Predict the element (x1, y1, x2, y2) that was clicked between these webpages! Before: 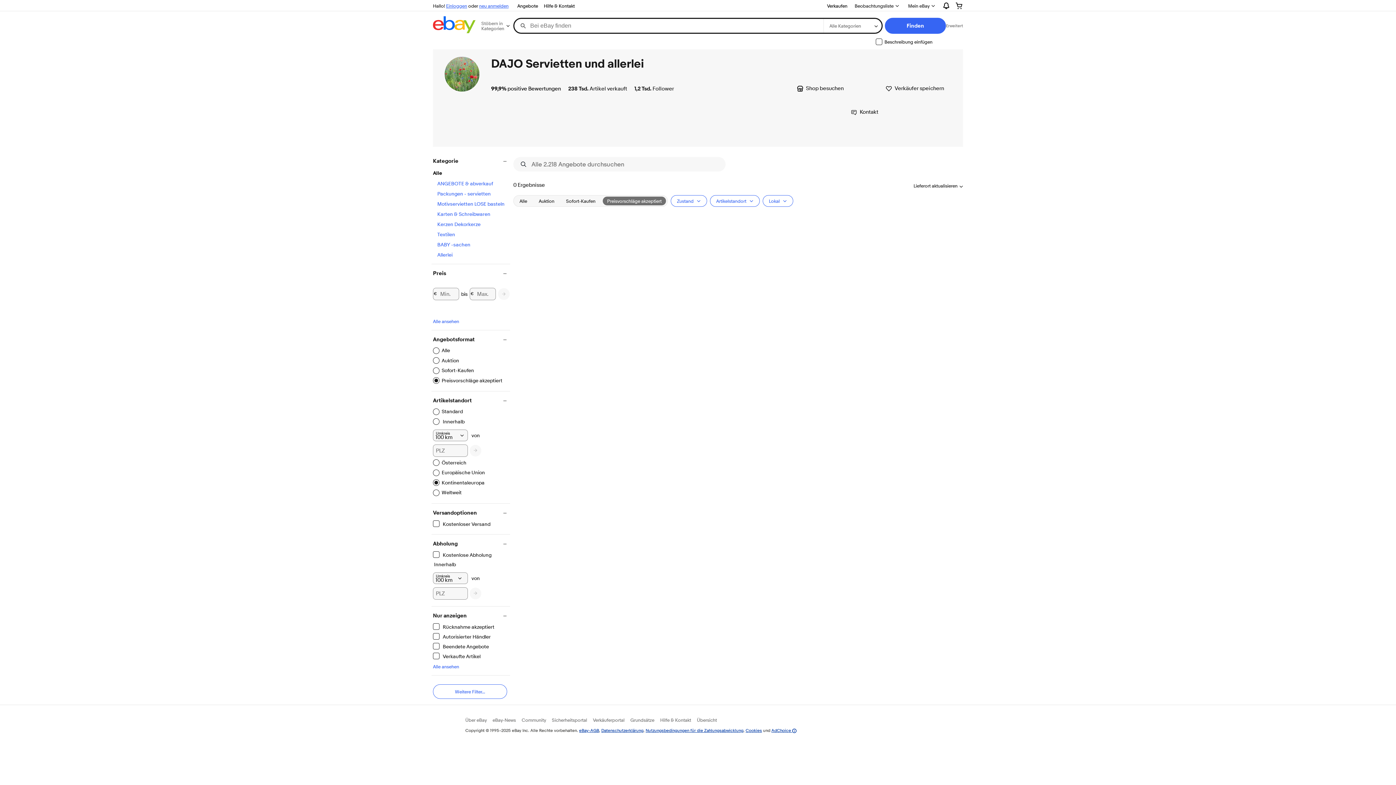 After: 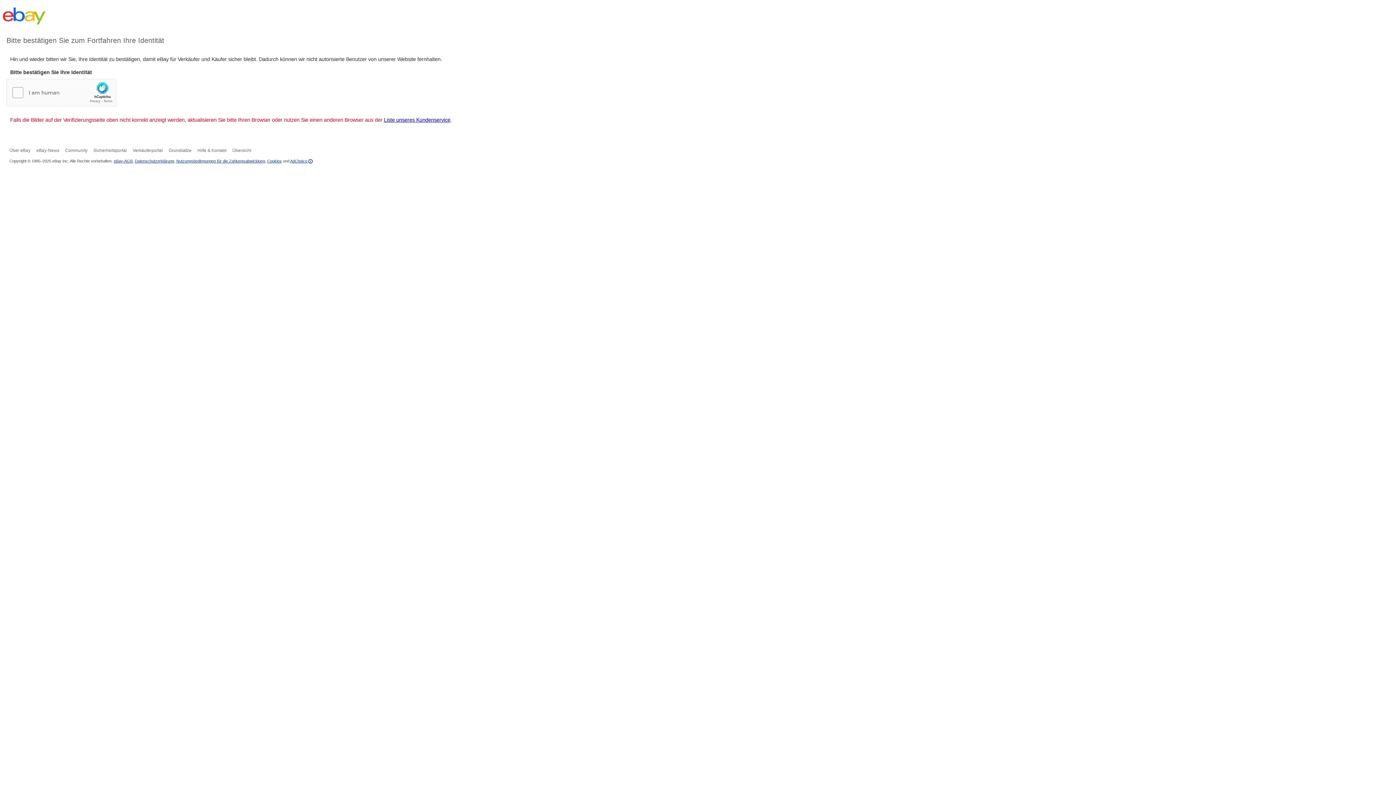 Action: bbox: (797, 85, 844, 92) label: Shop besuchen